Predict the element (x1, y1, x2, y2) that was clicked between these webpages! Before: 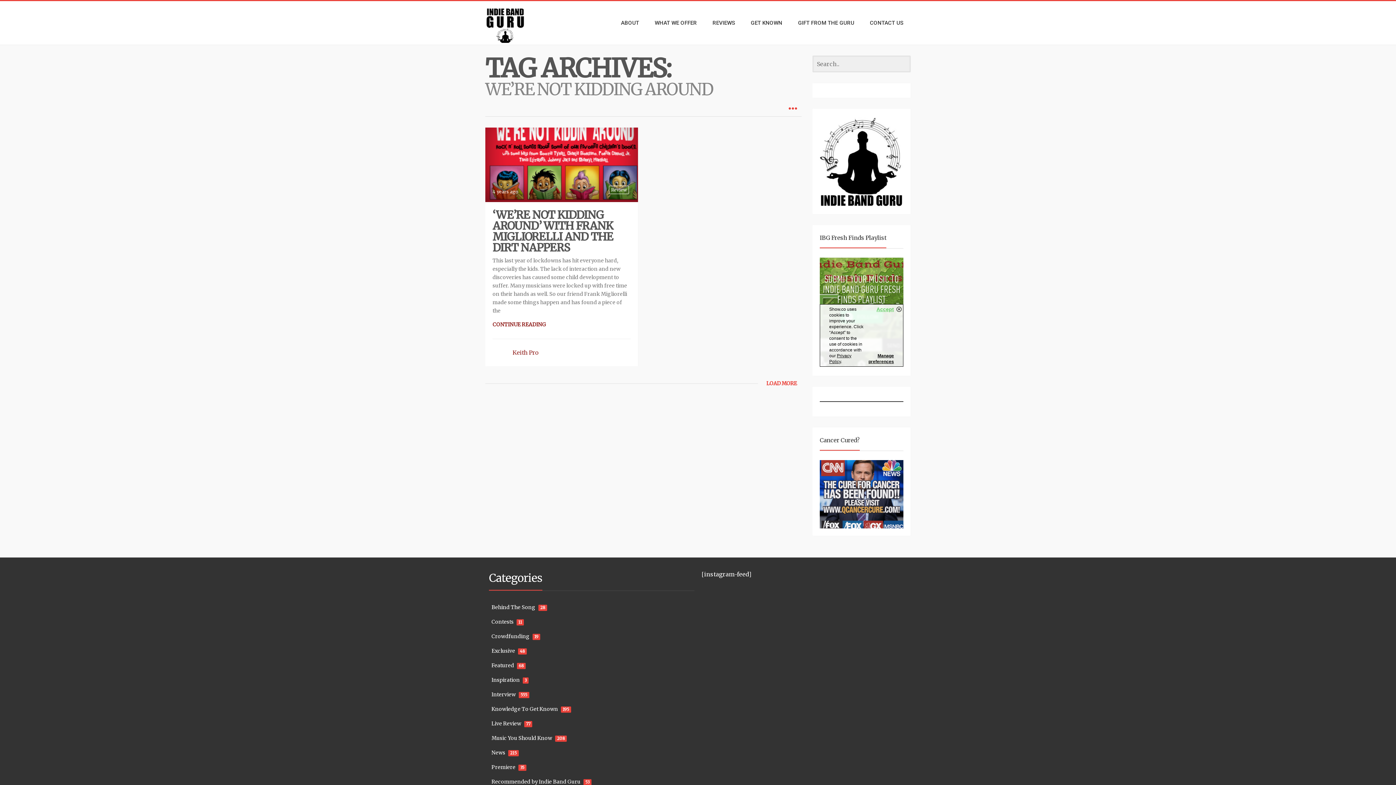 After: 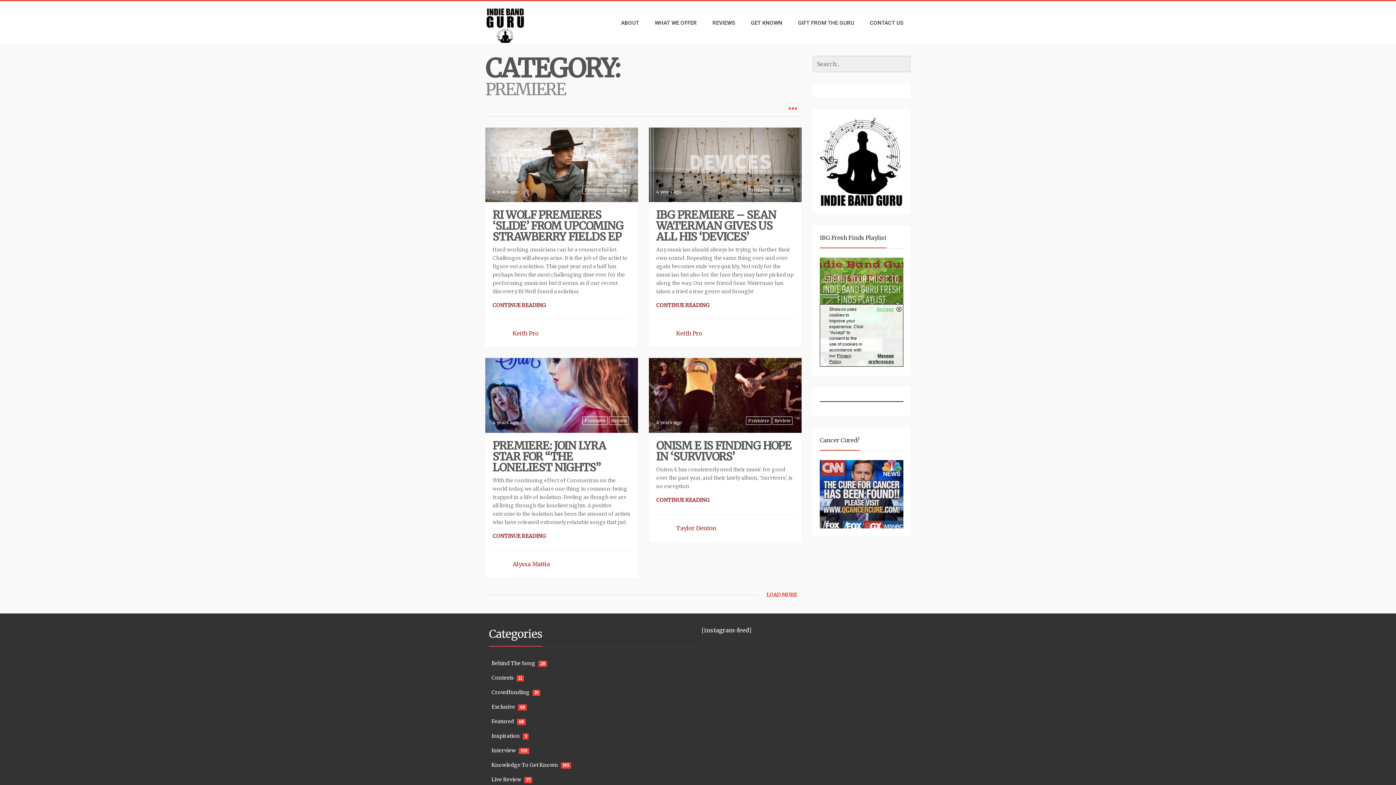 Action: bbox: (491, 764, 515, 771) label: Premiere